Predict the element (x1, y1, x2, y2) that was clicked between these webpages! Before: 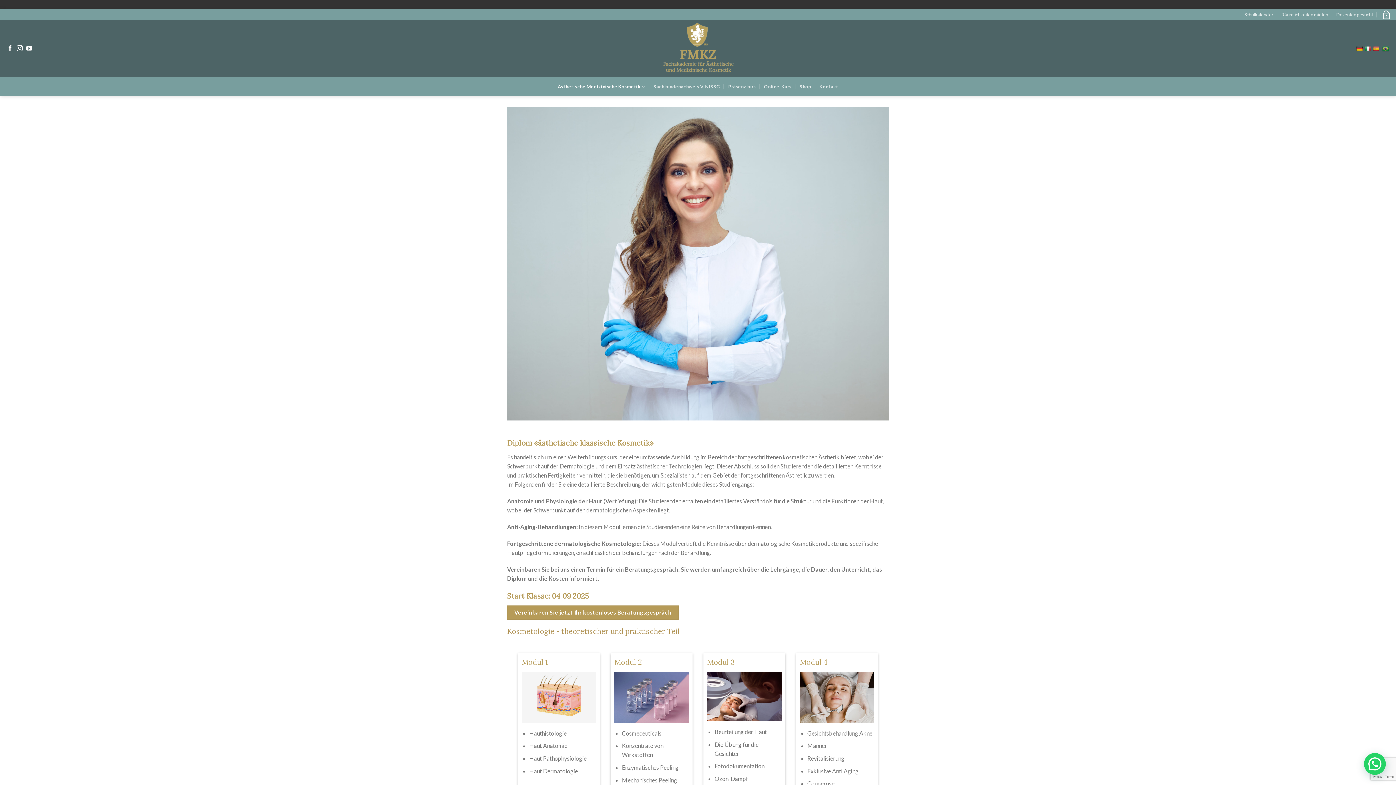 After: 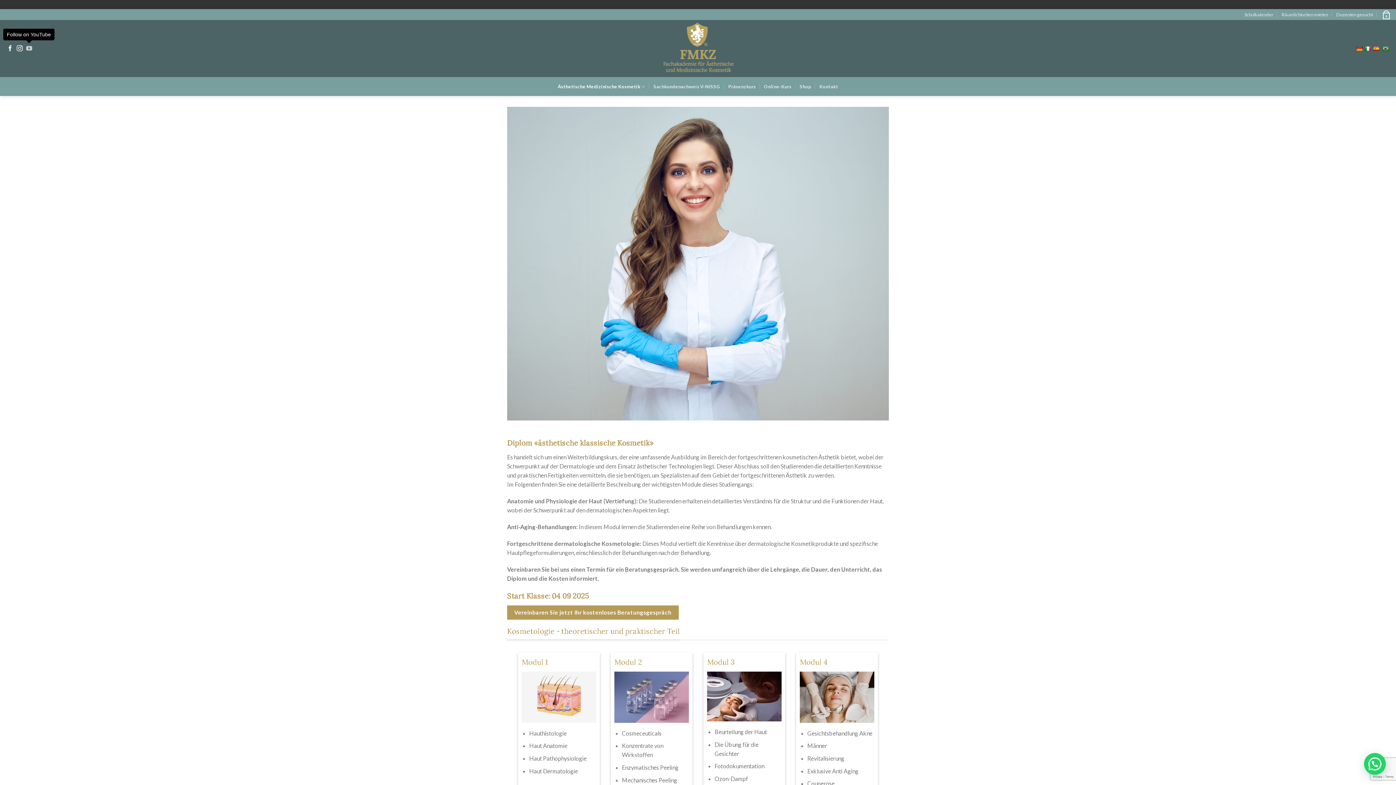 Action: bbox: (26, 45, 32, 51) label: Follow on YouTube